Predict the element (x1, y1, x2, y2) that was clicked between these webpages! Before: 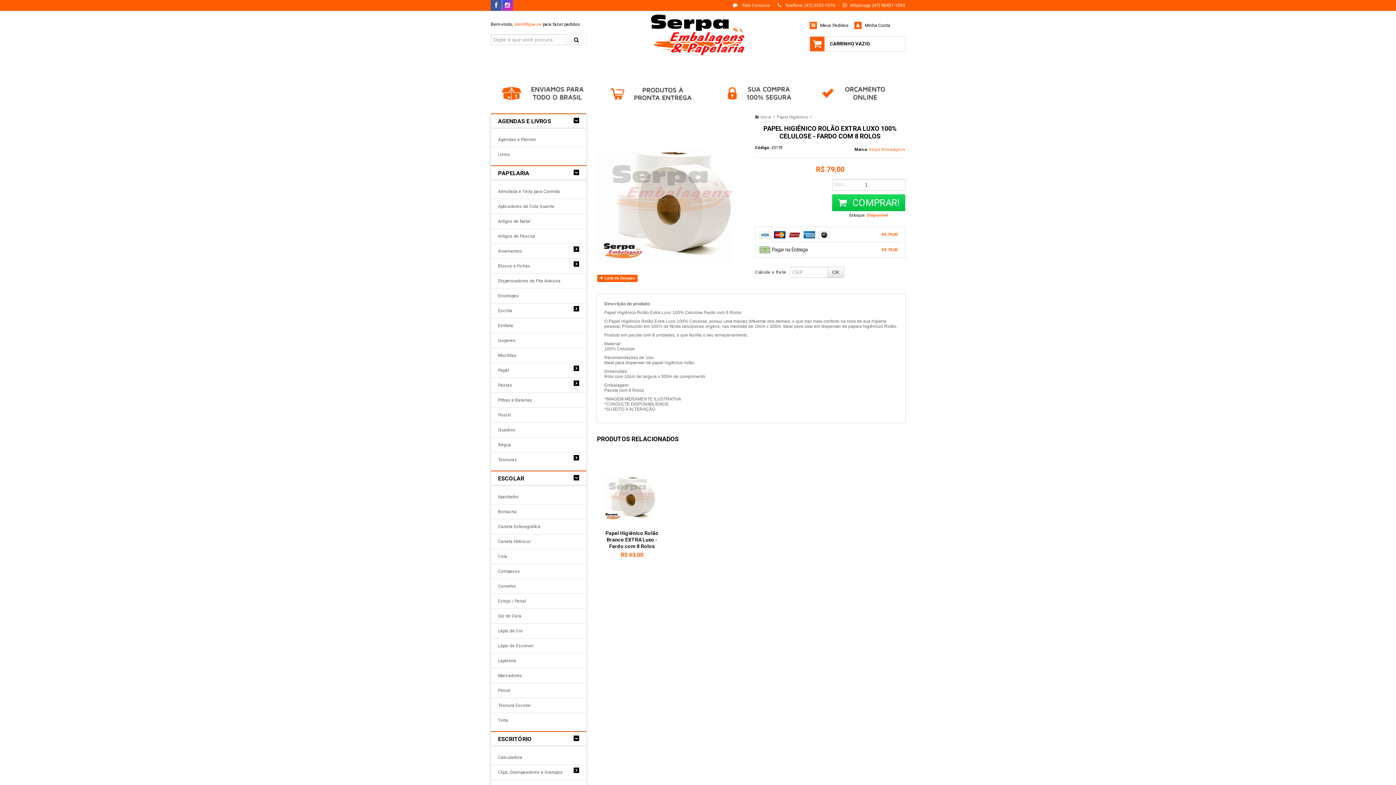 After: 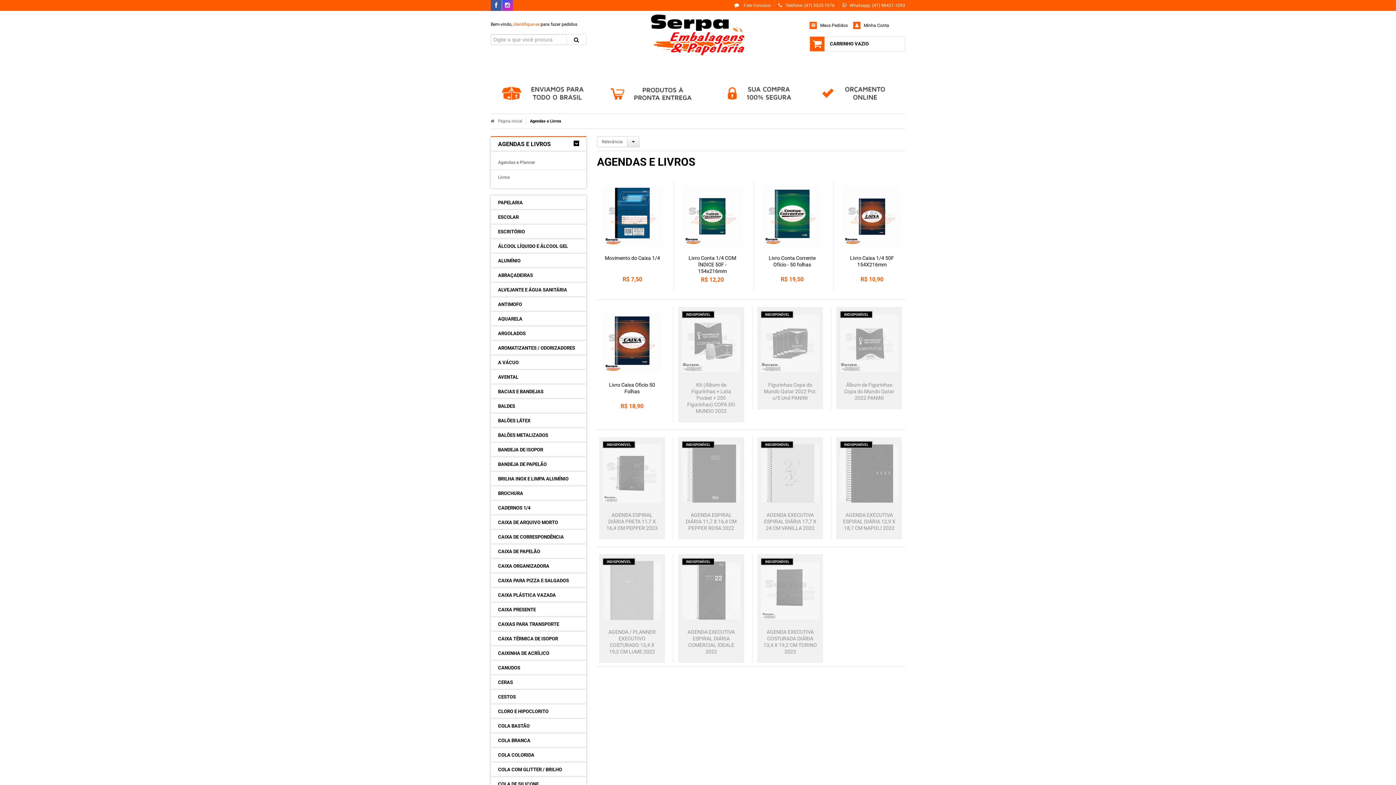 Action: label: AGENDAS E LIVROS bbox: (490, 114, 586, 128)